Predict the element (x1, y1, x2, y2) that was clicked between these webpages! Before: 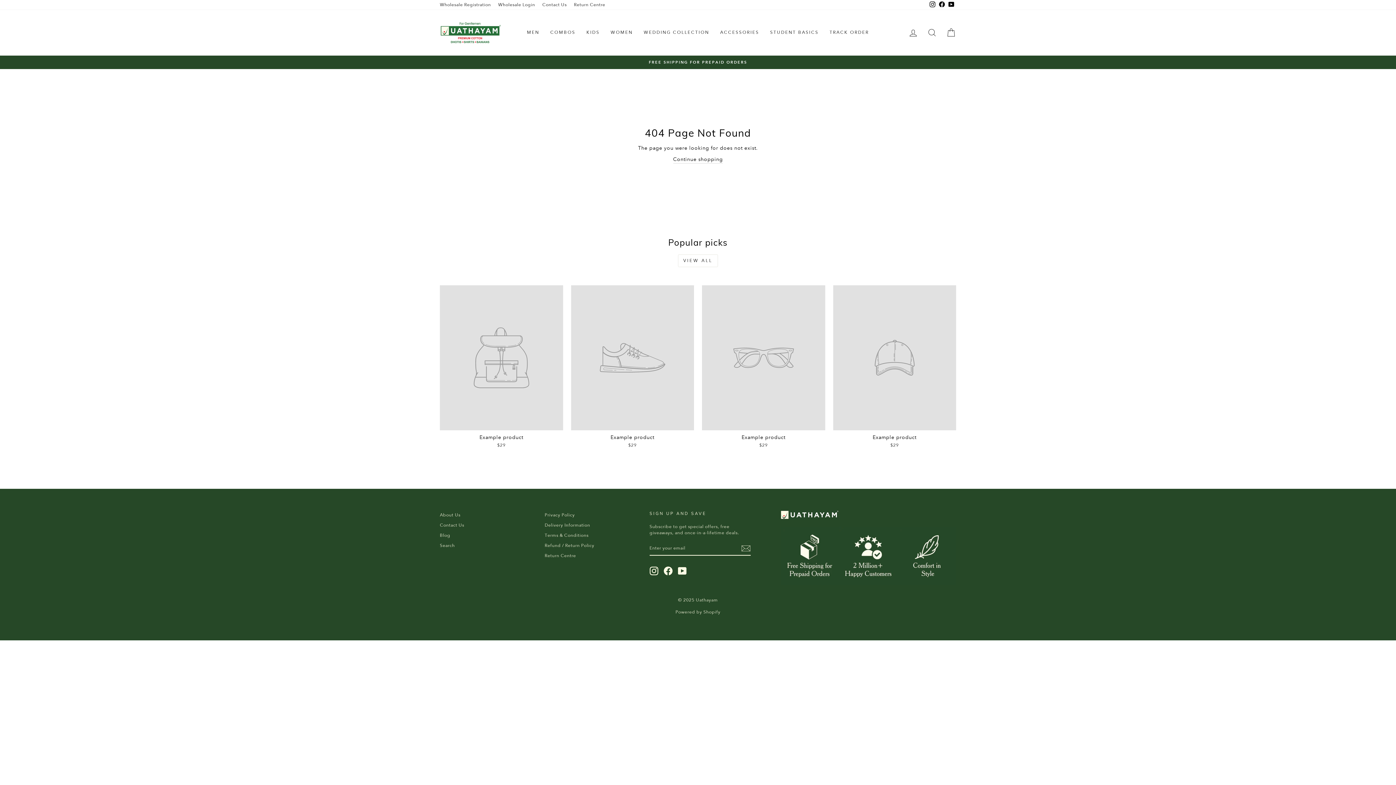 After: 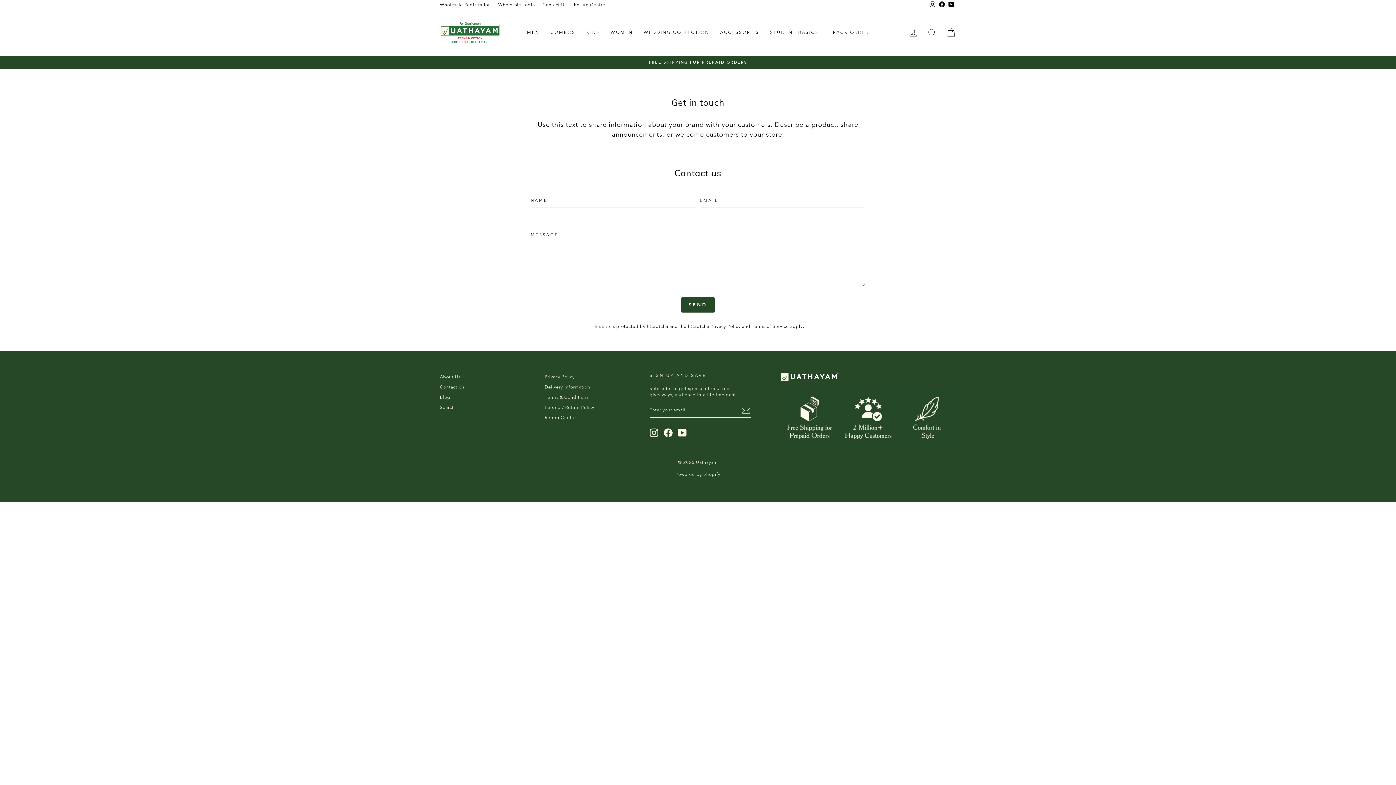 Action: bbox: (440, 520, 464, 530) label: Contact Us